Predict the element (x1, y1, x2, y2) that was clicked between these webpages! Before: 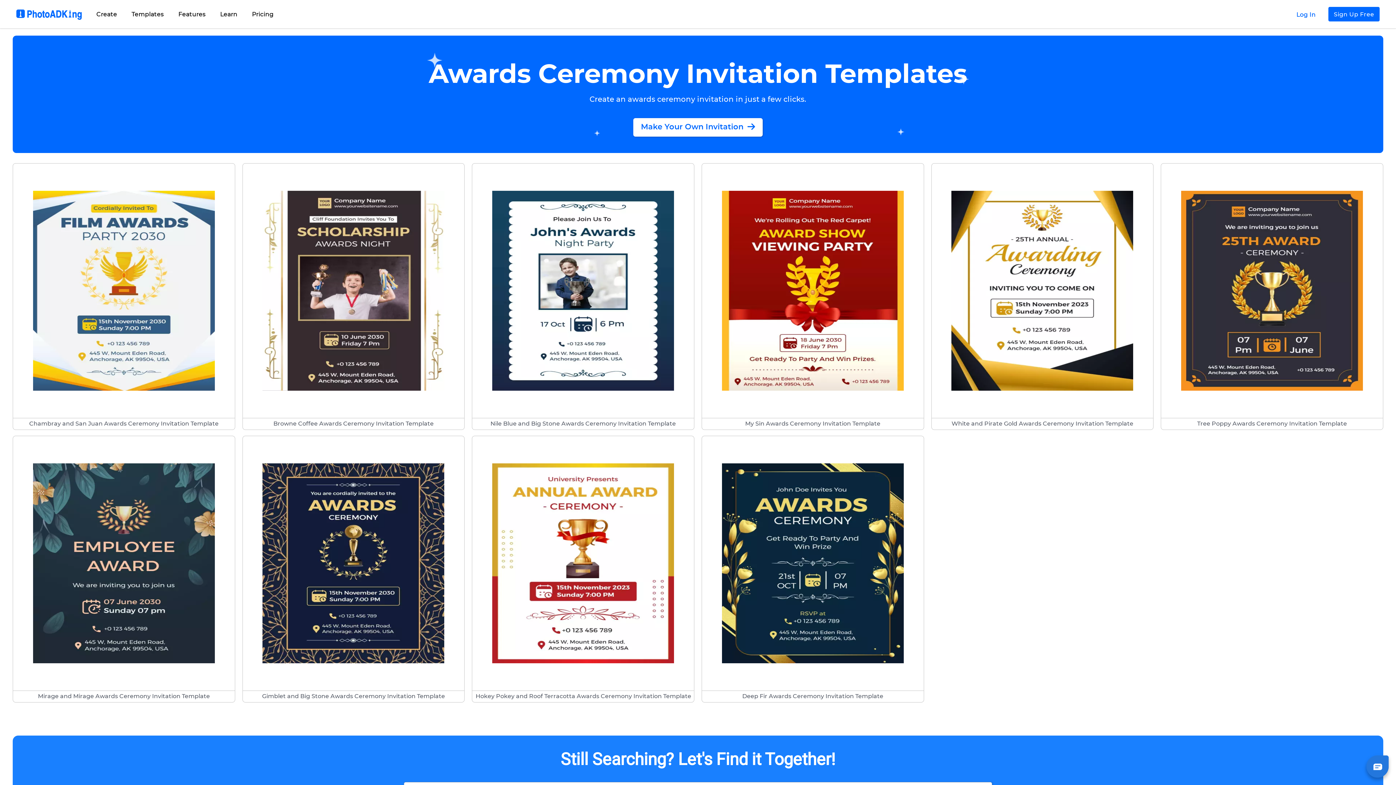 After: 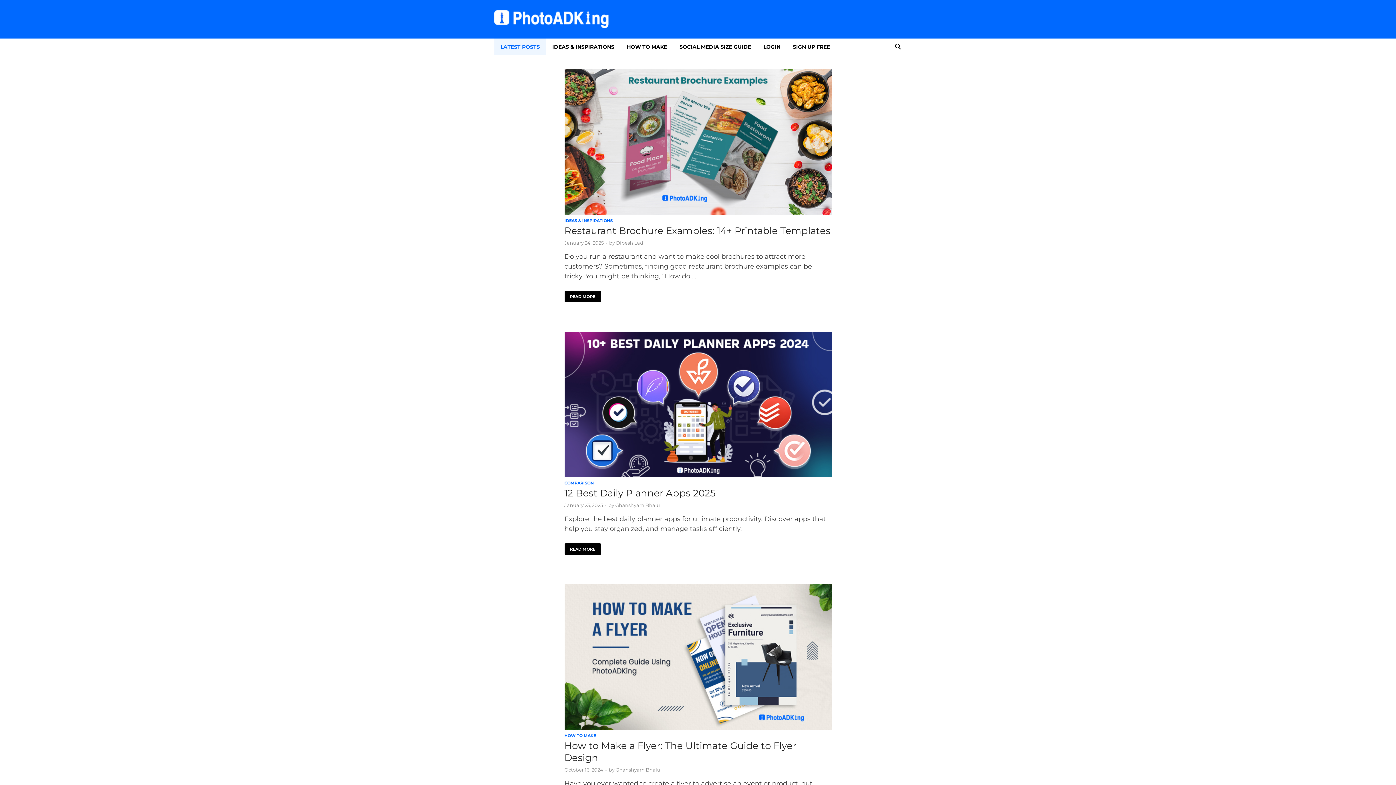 Action: bbox: (212, 8, 244, 21) label: Learn